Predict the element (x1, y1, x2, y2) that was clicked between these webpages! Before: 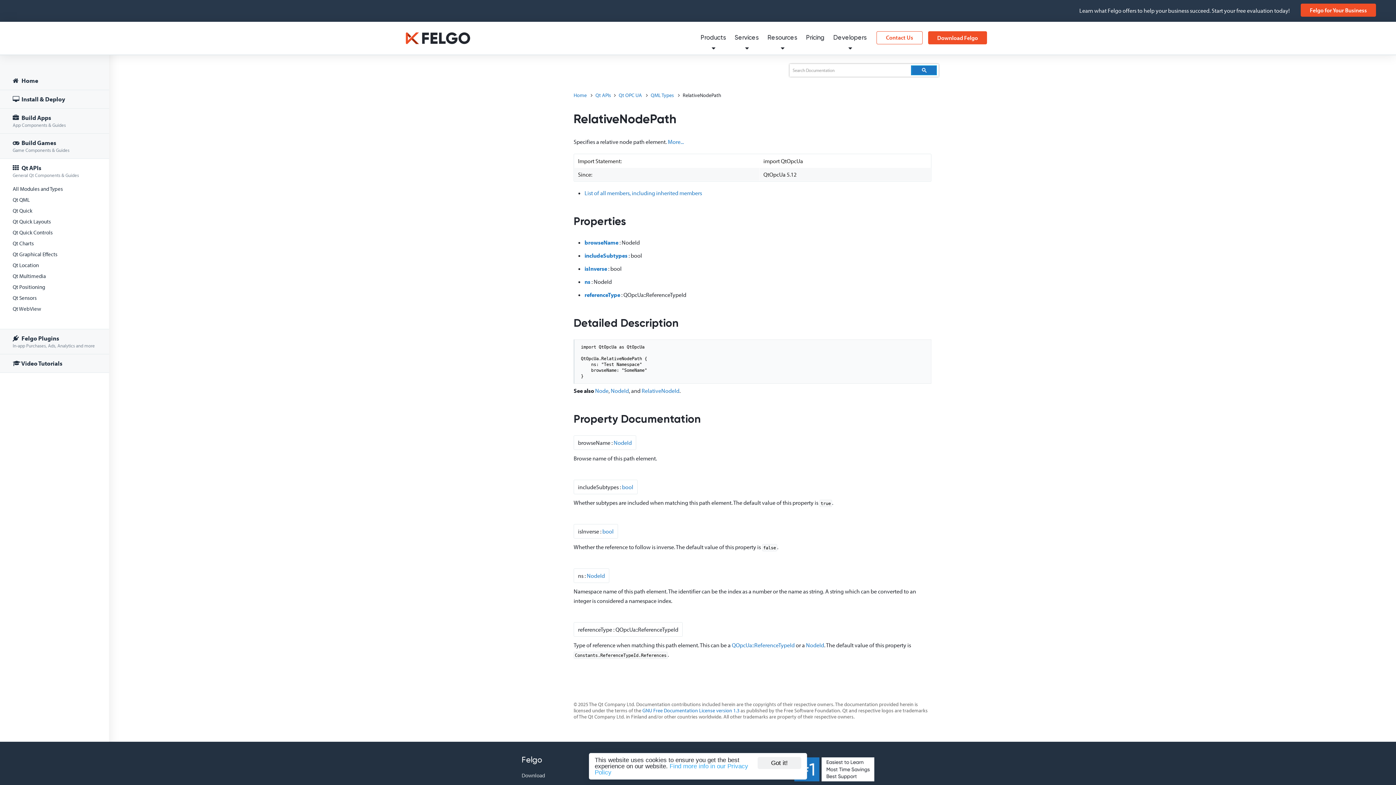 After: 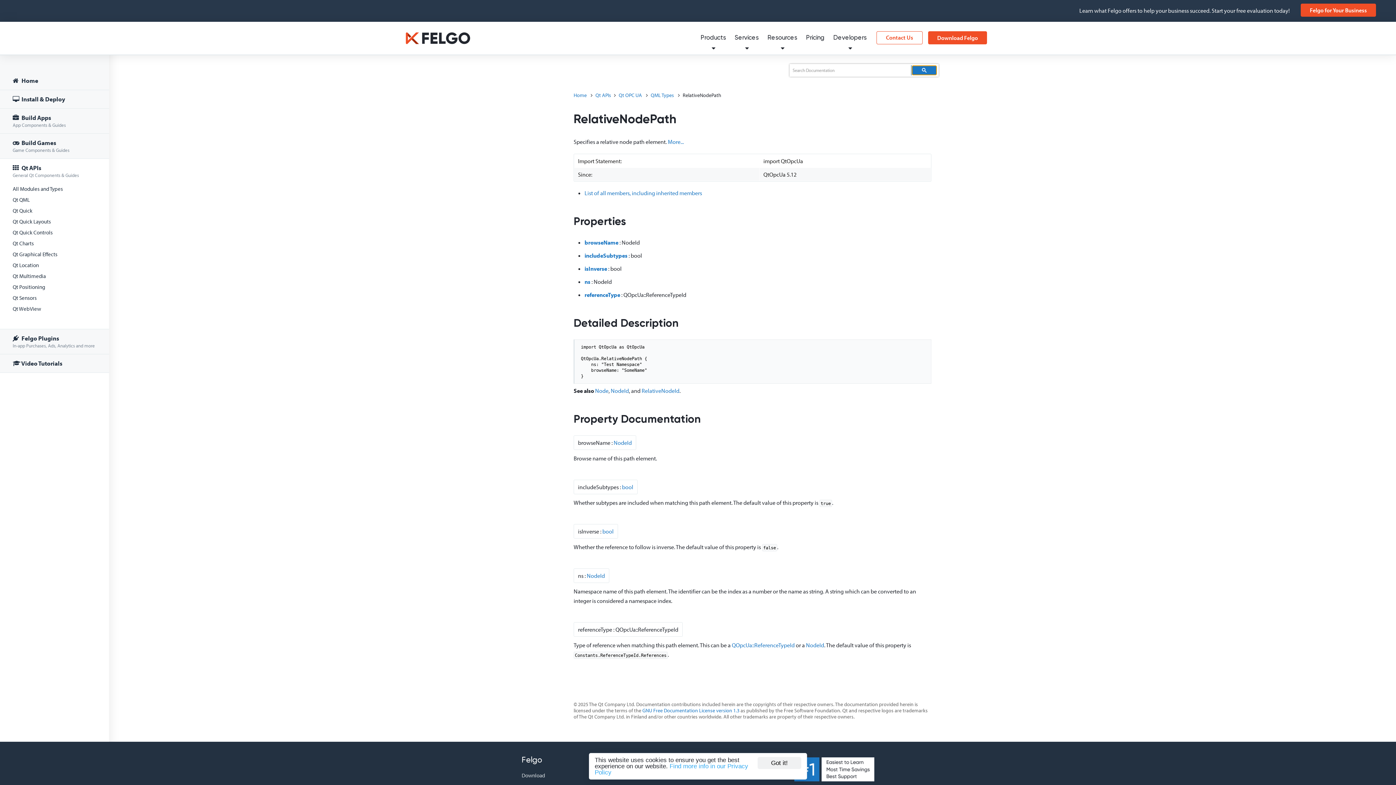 Action: bbox: (912, 65, 937, 75)